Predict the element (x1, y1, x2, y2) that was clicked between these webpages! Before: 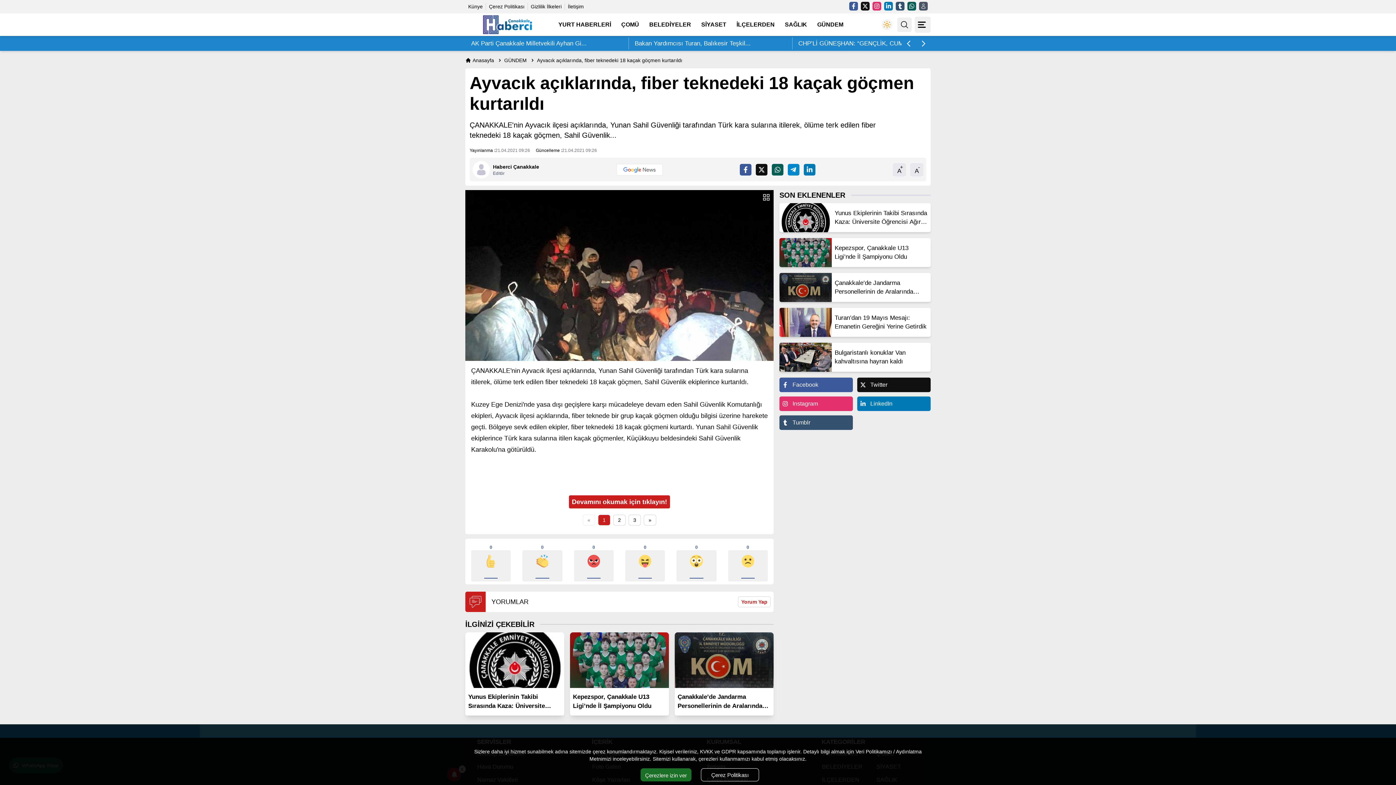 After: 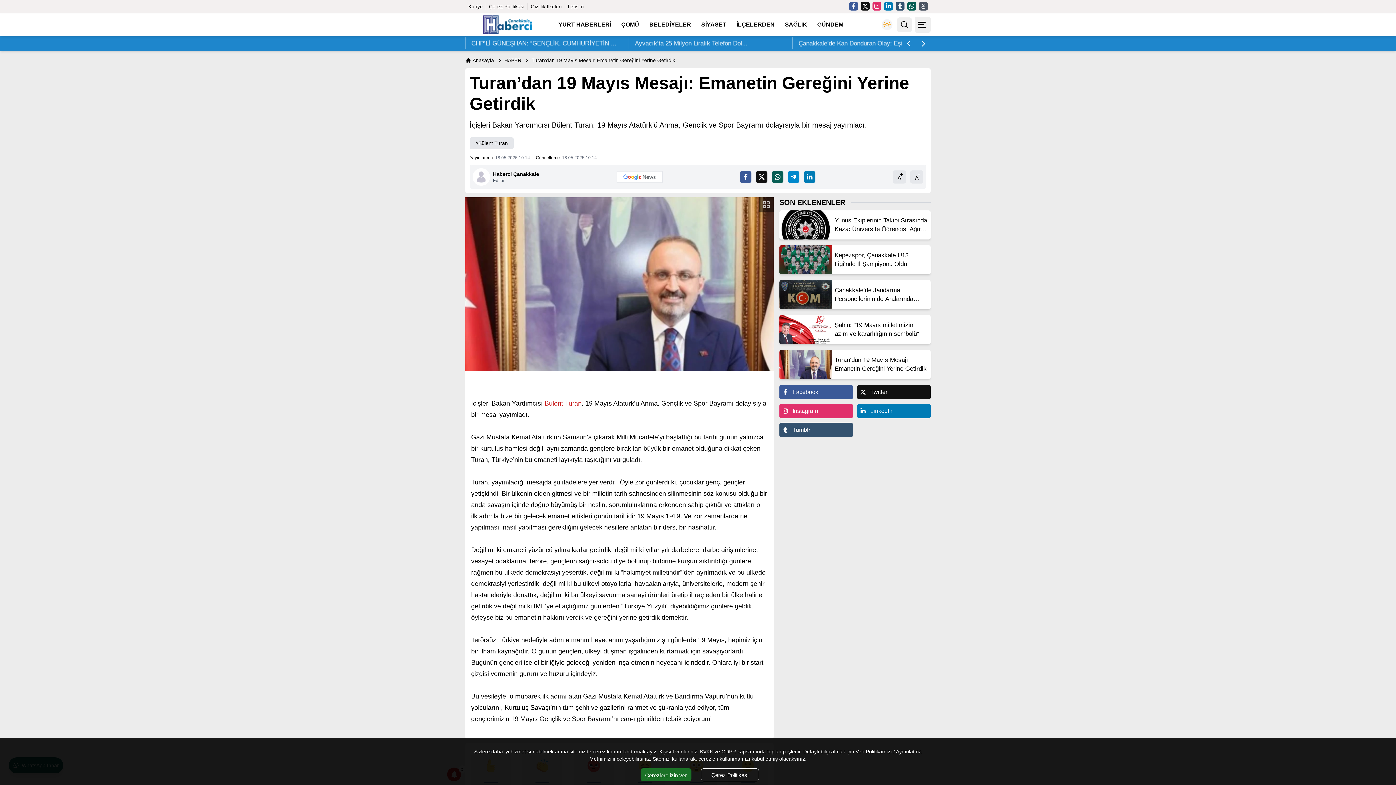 Action: label: Turan’dan 19 Mayıs Mesajı: Emanetin Gereğini Yerine Getirdik bbox: (779, 308, 930, 337)